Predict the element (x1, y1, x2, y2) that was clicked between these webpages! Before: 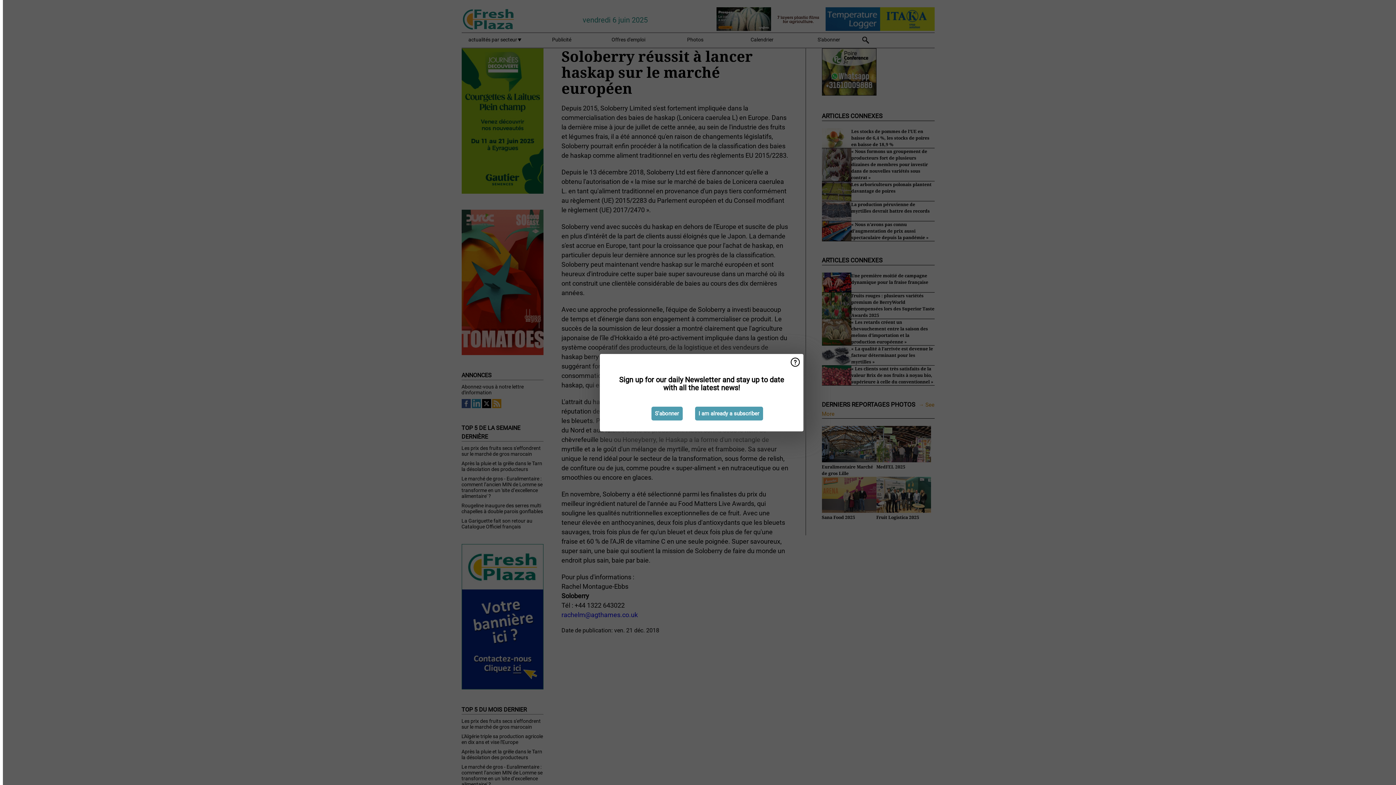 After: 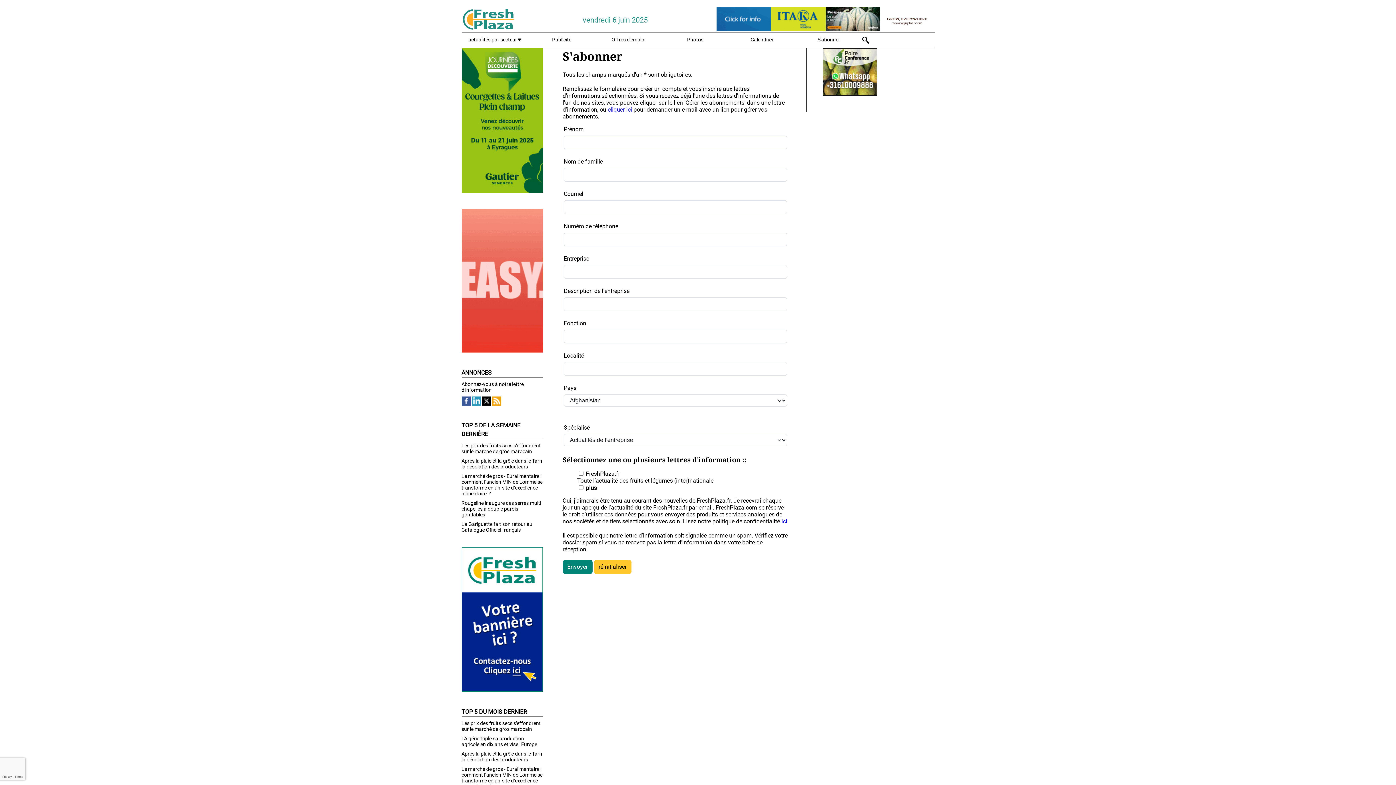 Action: bbox: (651, 406, 682, 420) label: S'abonner